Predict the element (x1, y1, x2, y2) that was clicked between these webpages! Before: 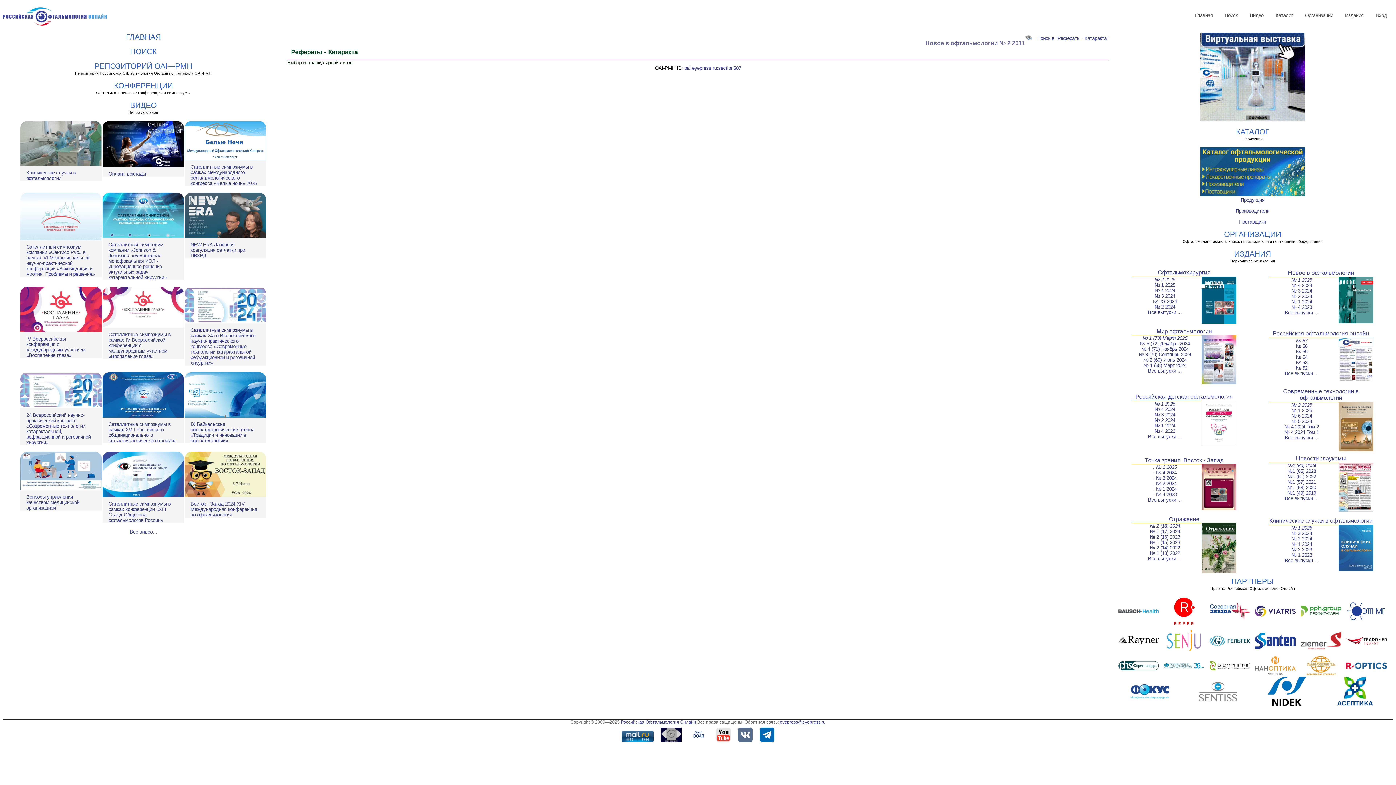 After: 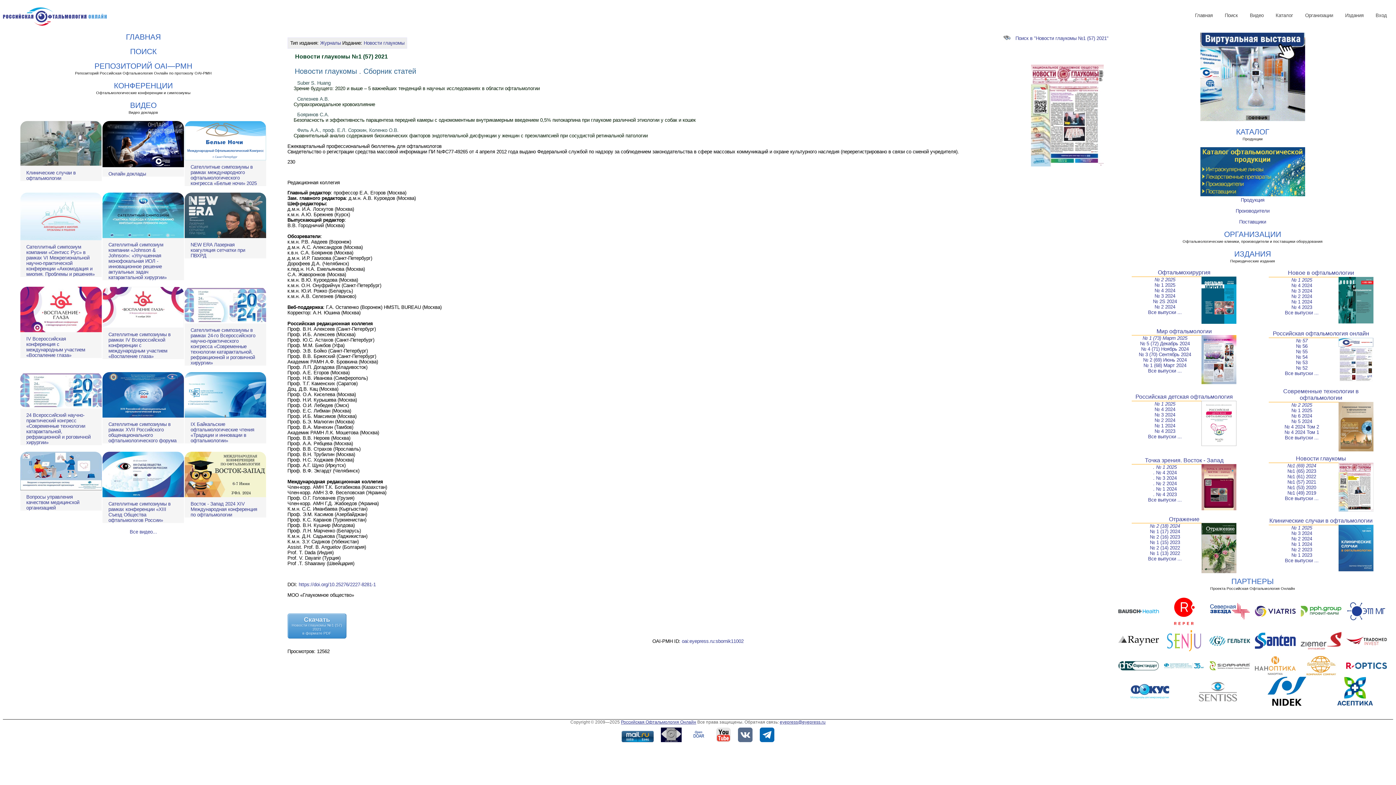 Action: bbox: (1287, 479, 1316, 485) label: №1 (57) 2021